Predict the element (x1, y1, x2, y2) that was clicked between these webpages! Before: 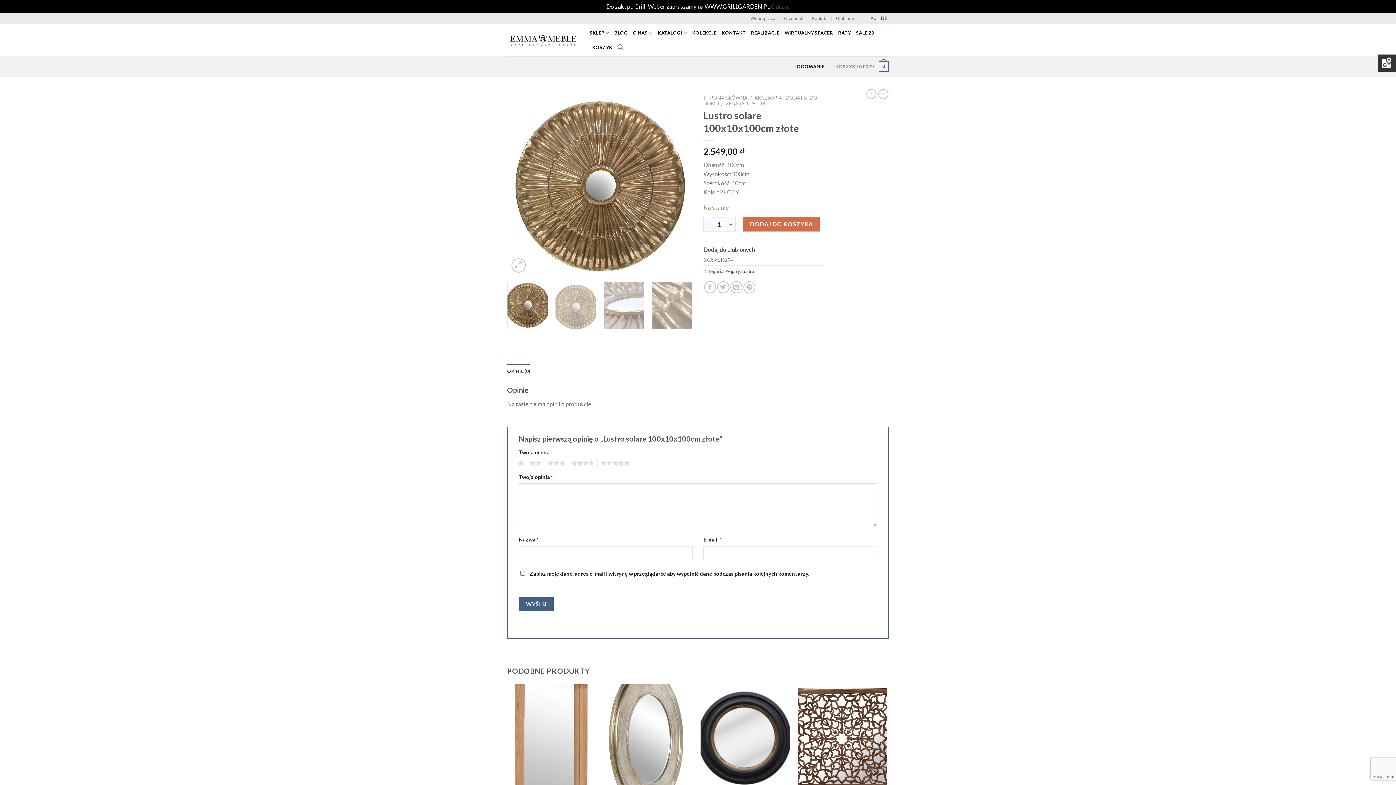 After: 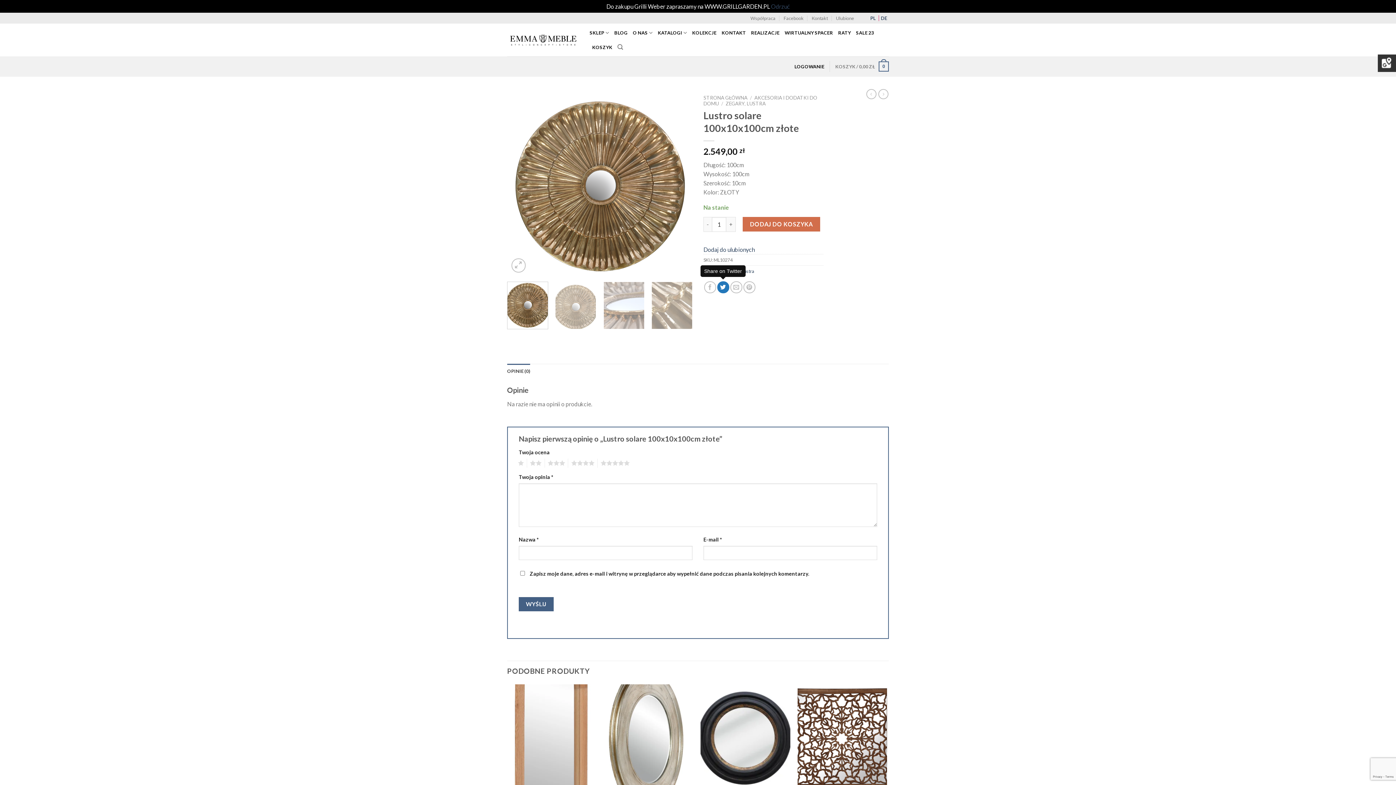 Action: bbox: (717, 281, 729, 293)